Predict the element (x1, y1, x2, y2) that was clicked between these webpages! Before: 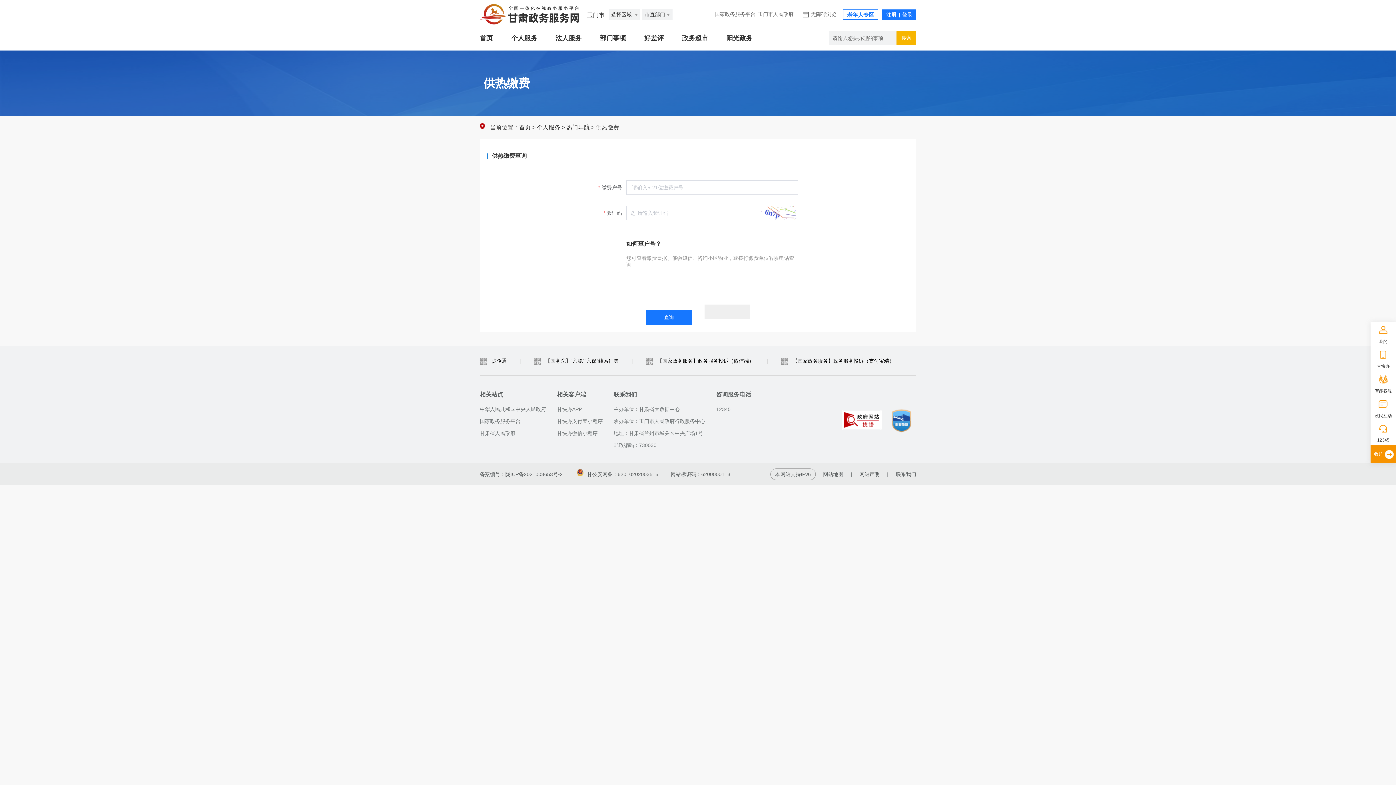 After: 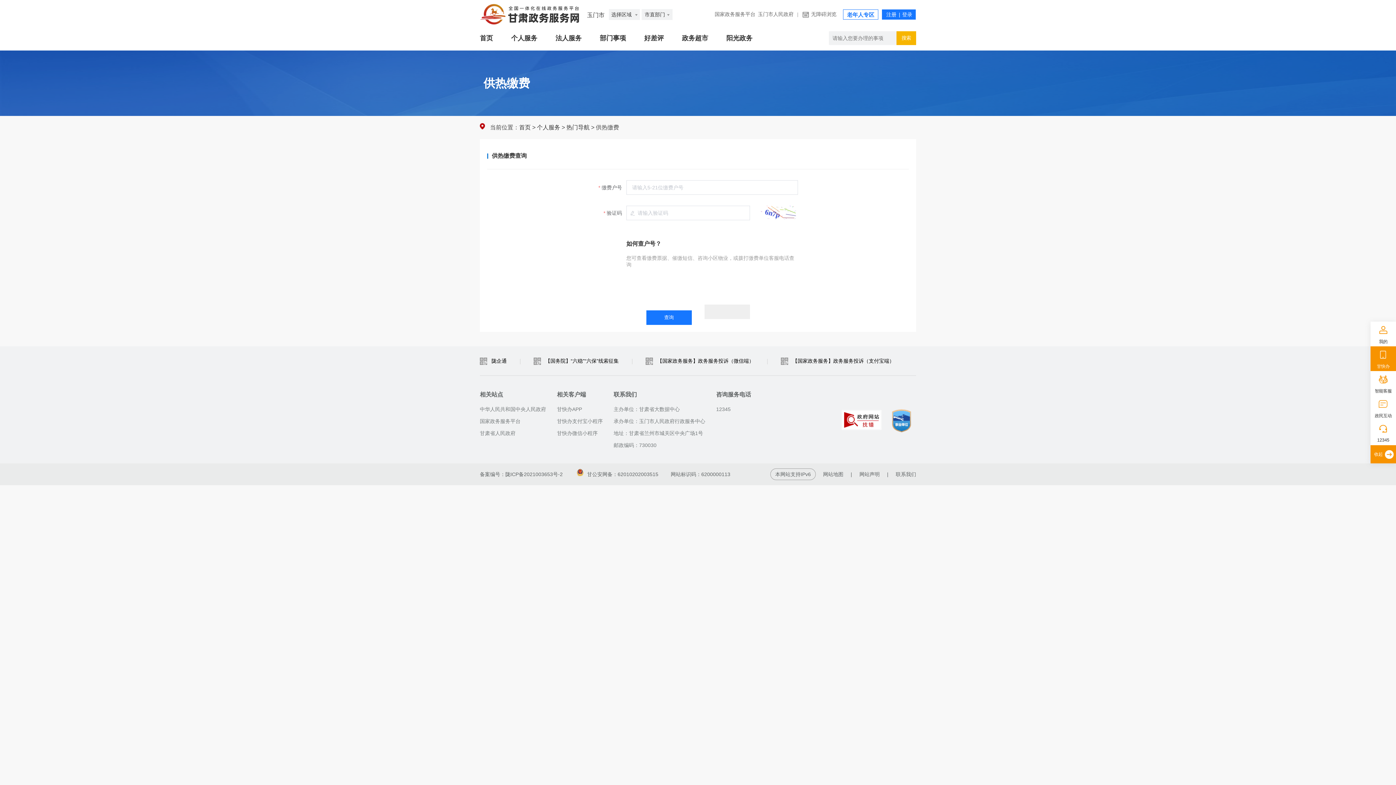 Action: bbox: (1370, 346, 1396, 371) label: 甘快办